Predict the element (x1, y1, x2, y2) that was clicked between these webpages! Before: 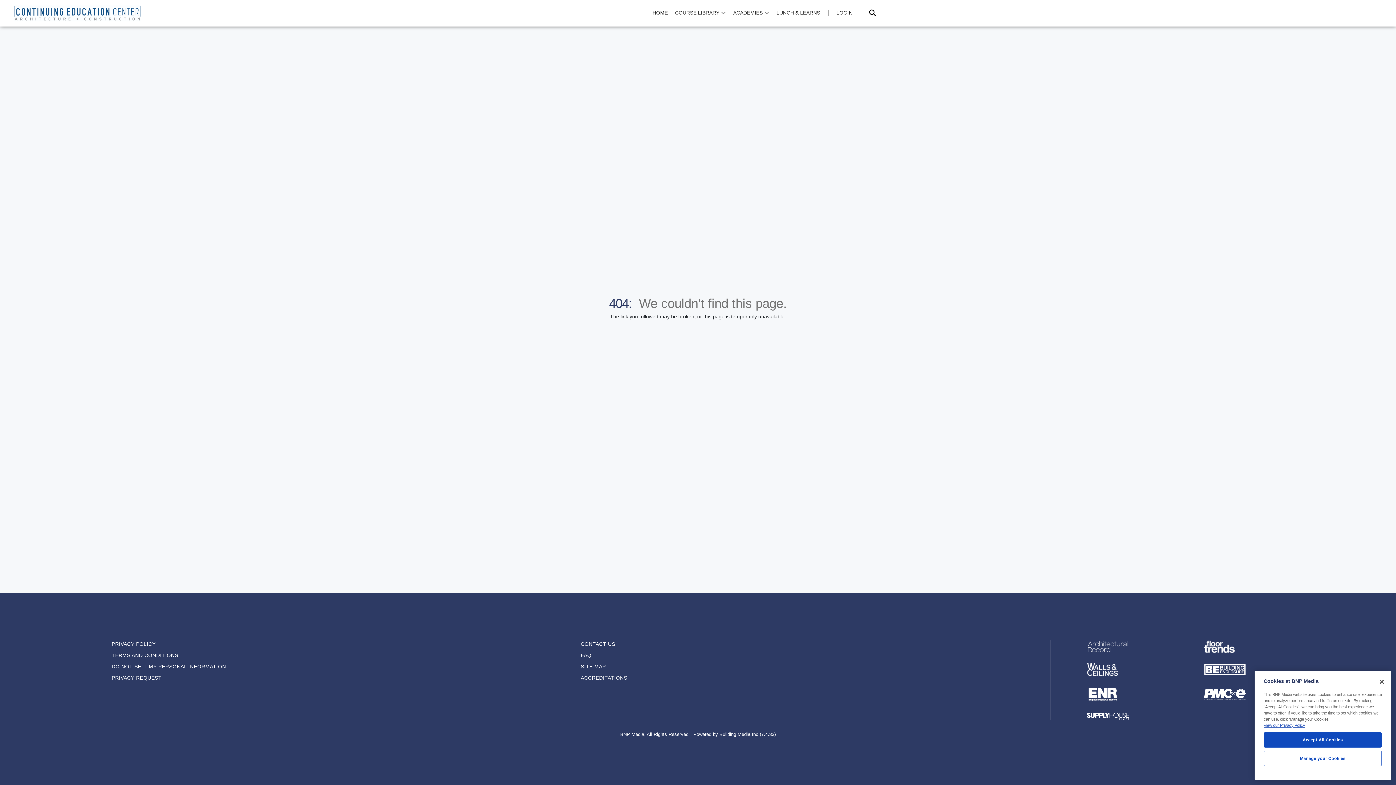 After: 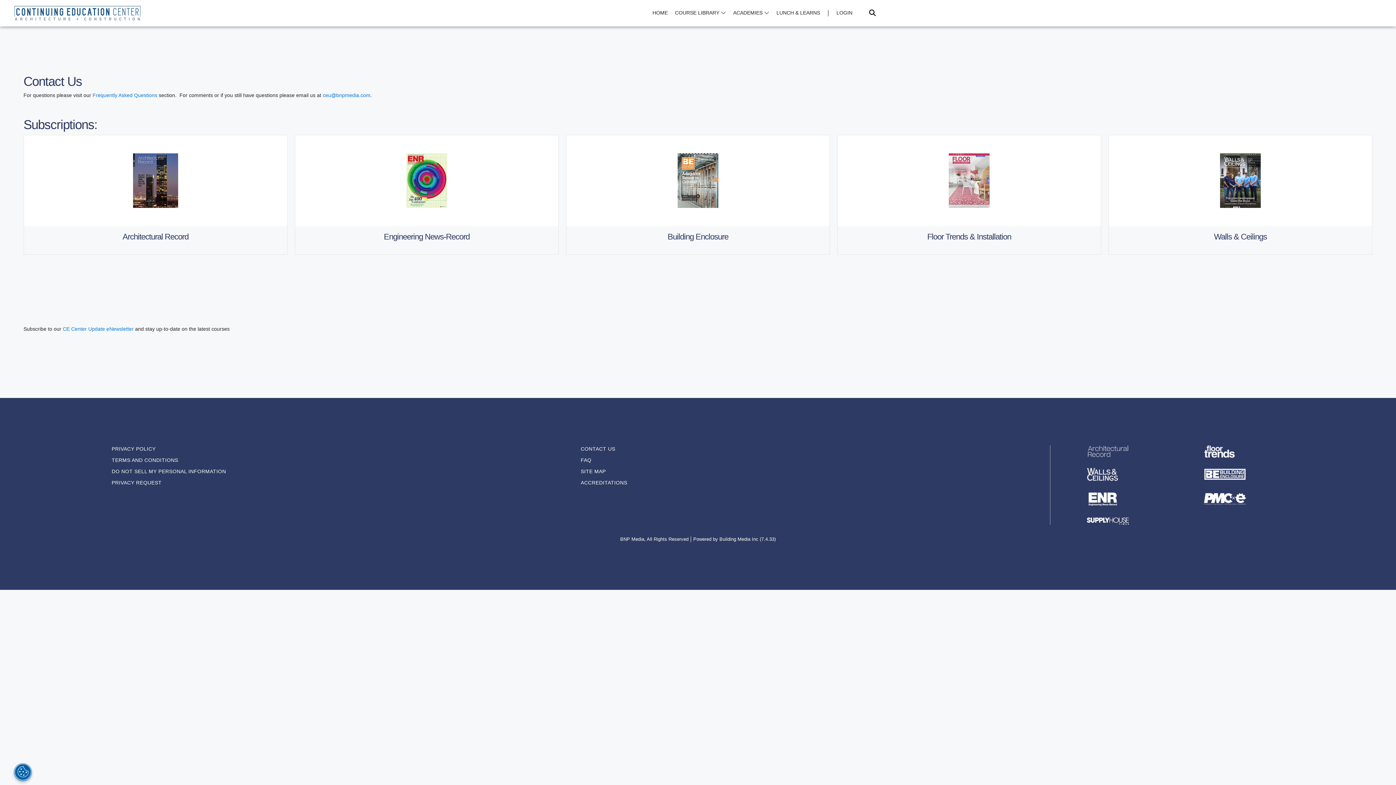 Action: bbox: (580, 640, 1039, 648) label: CONTACT US